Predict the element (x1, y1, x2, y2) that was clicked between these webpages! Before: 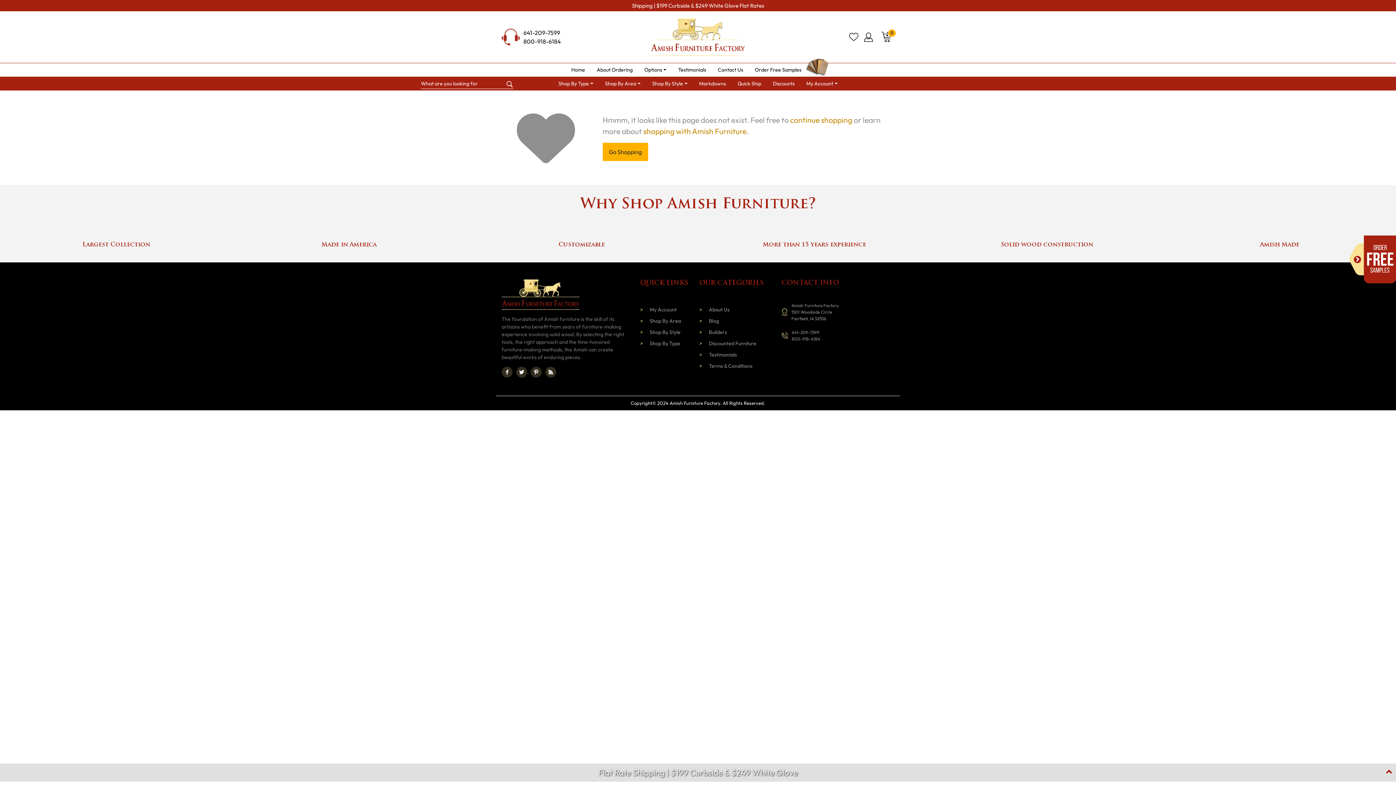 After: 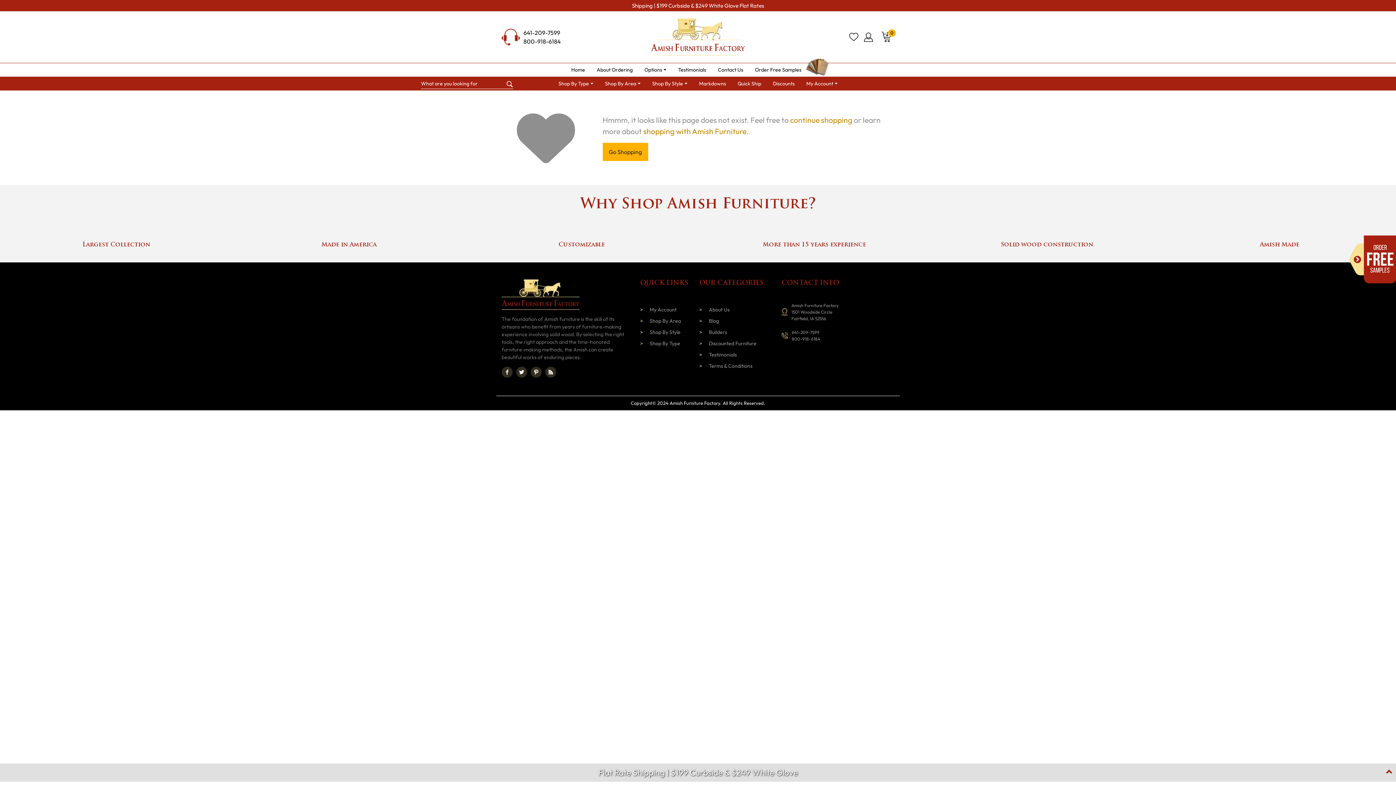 Action: label: 641-209-7599 bbox: (523, 28, 560, 37)